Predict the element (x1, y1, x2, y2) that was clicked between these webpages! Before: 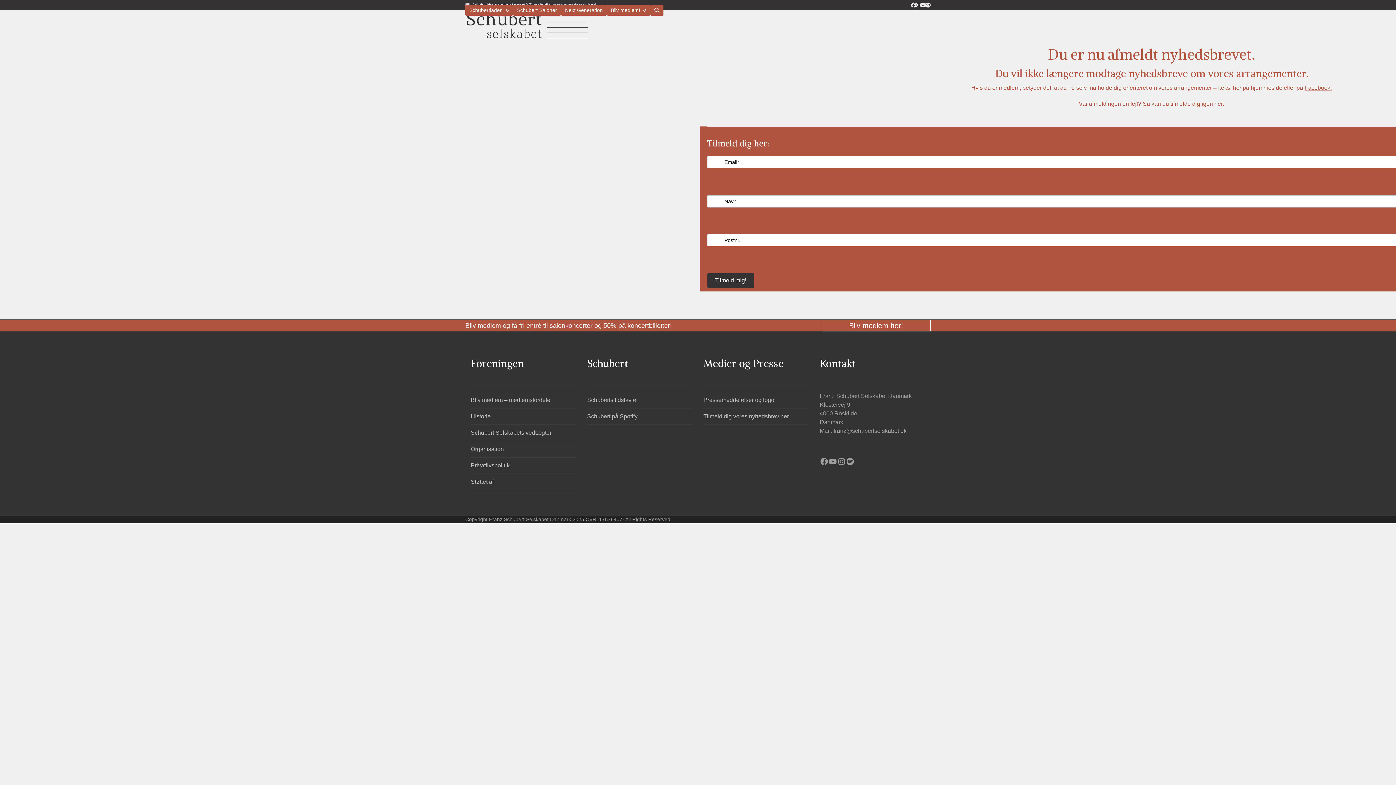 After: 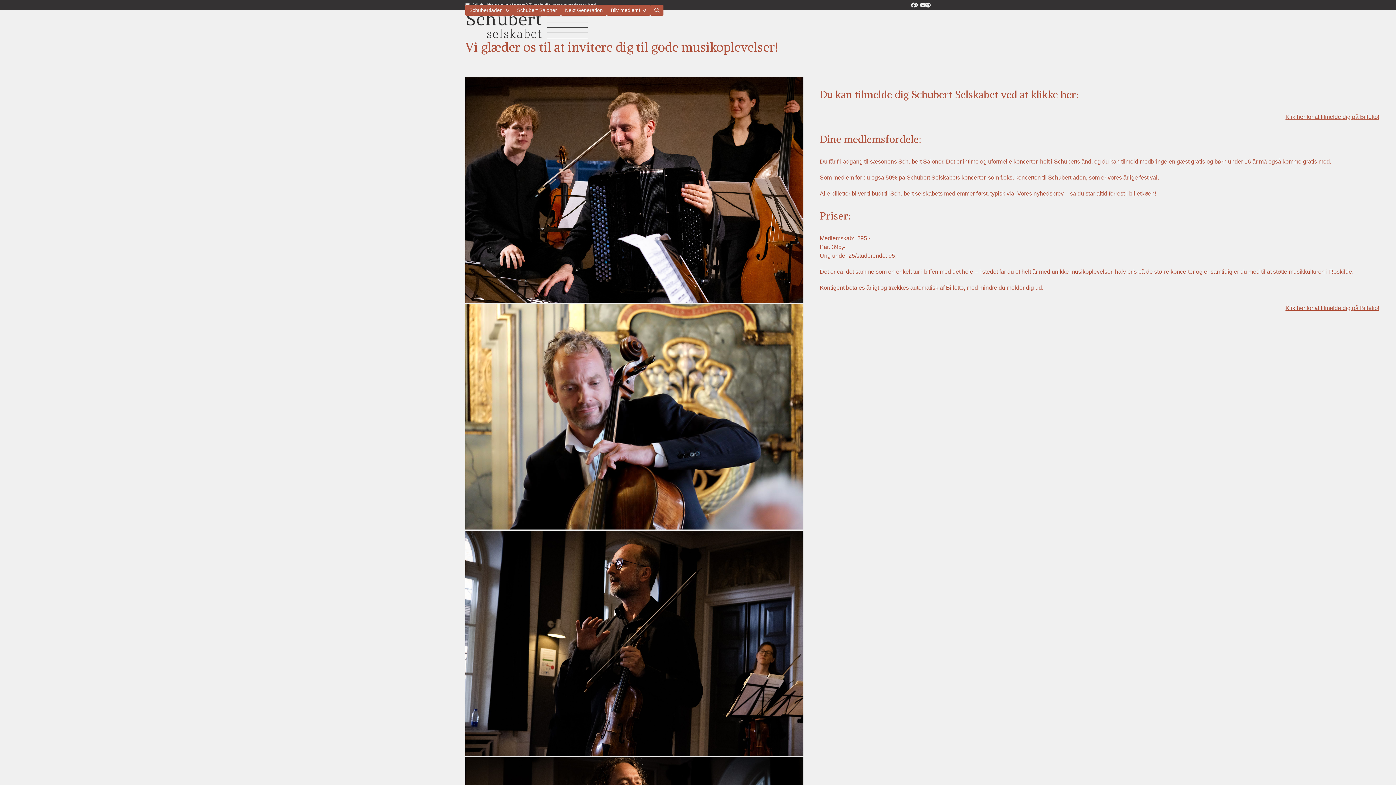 Action: bbox: (606, 1, 650, 19) label: Bliv medlem! 